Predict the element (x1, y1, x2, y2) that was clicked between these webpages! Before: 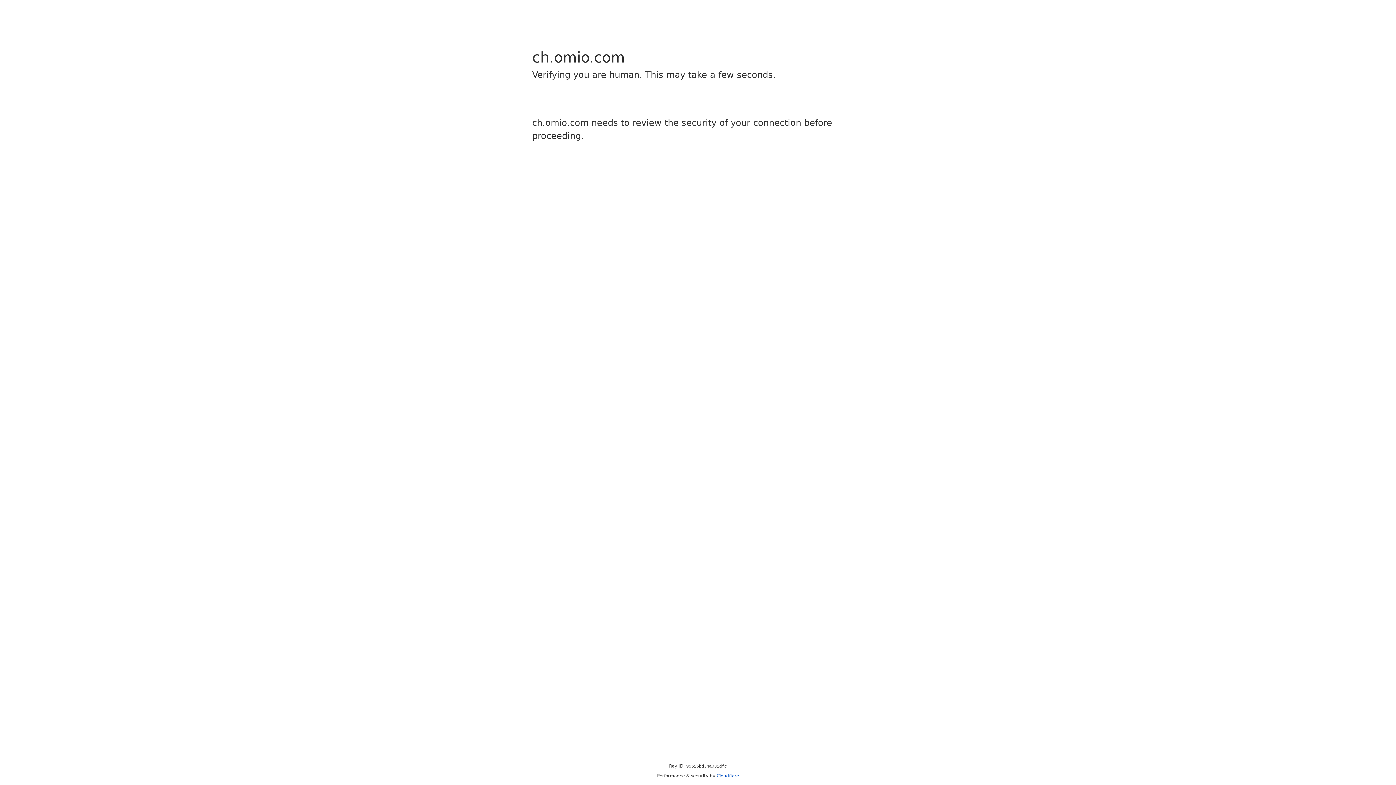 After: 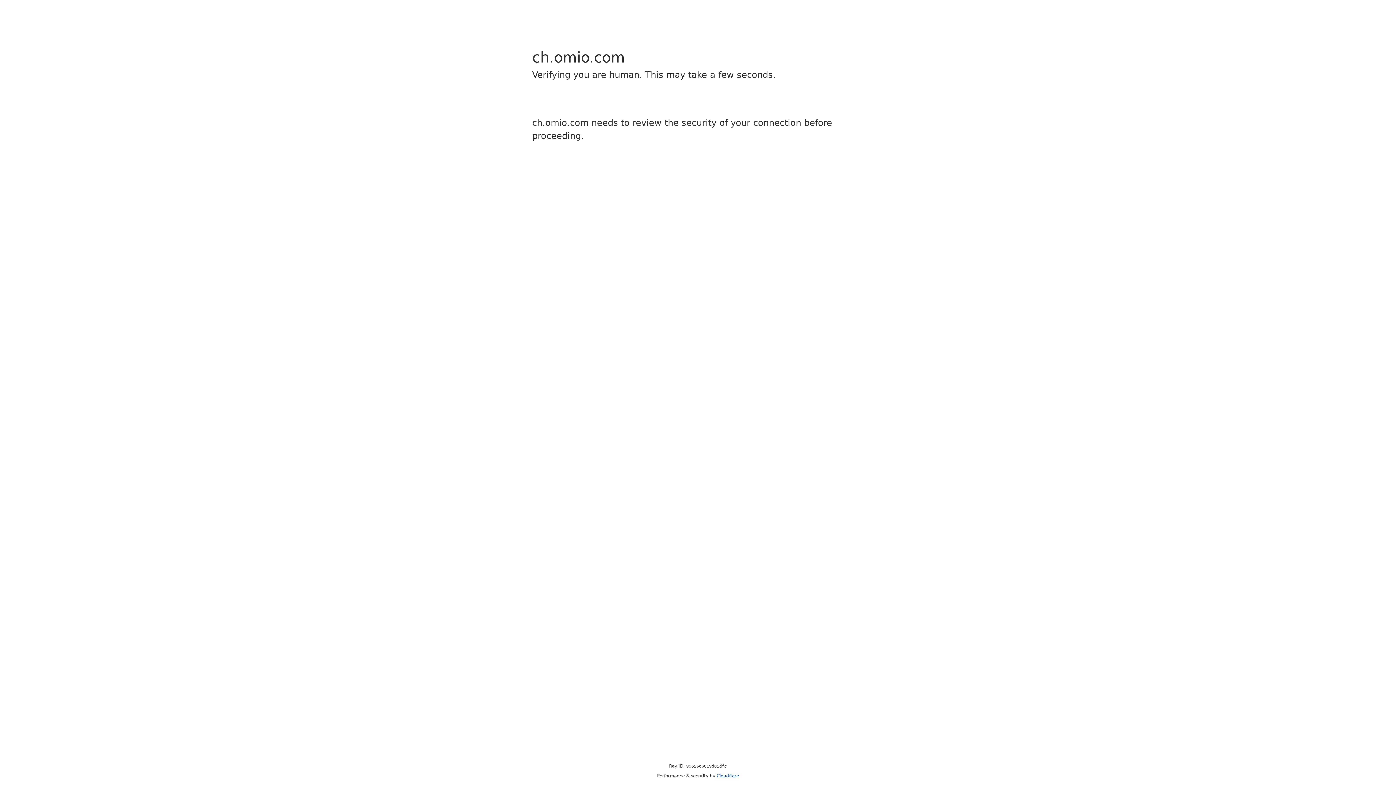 Action: bbox: (716, 773, 739, 778) label: Cloudflare